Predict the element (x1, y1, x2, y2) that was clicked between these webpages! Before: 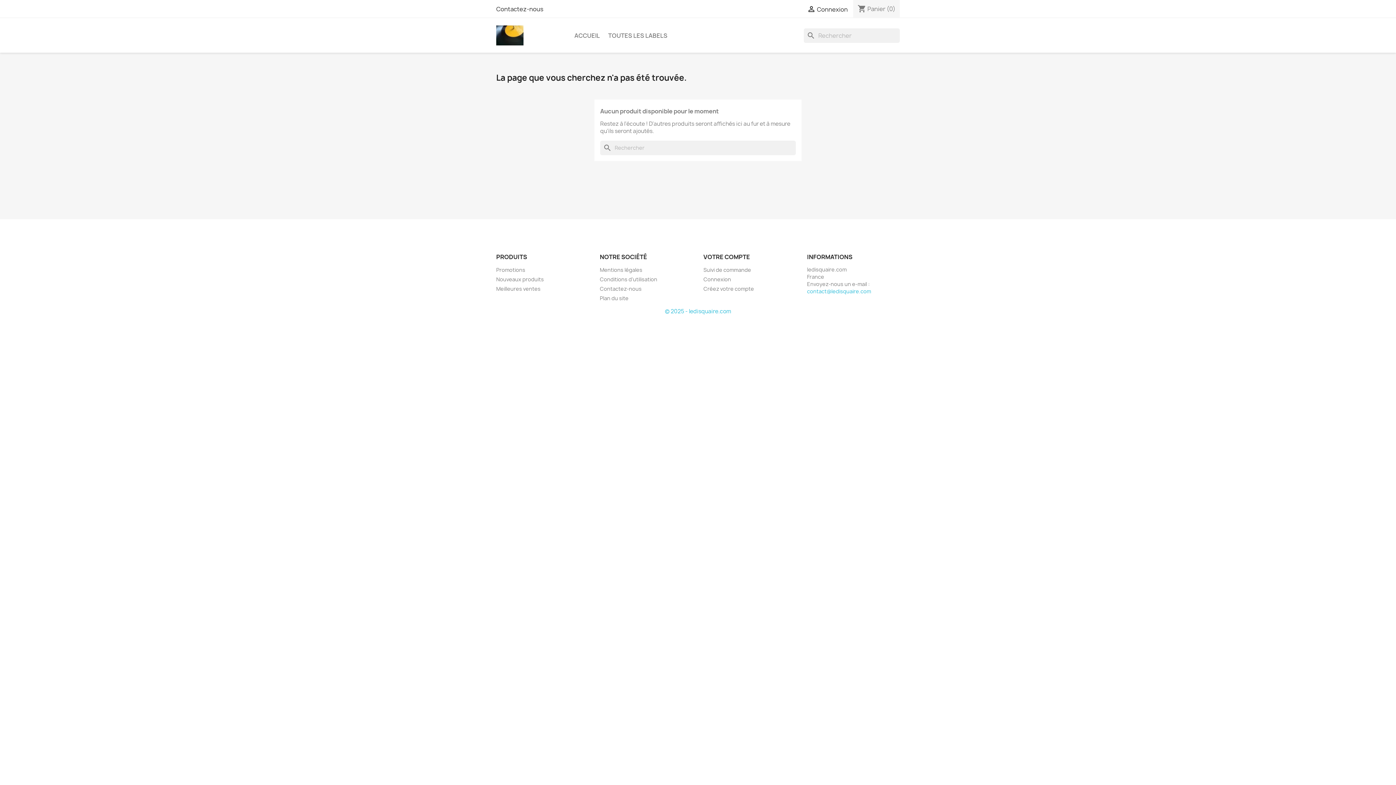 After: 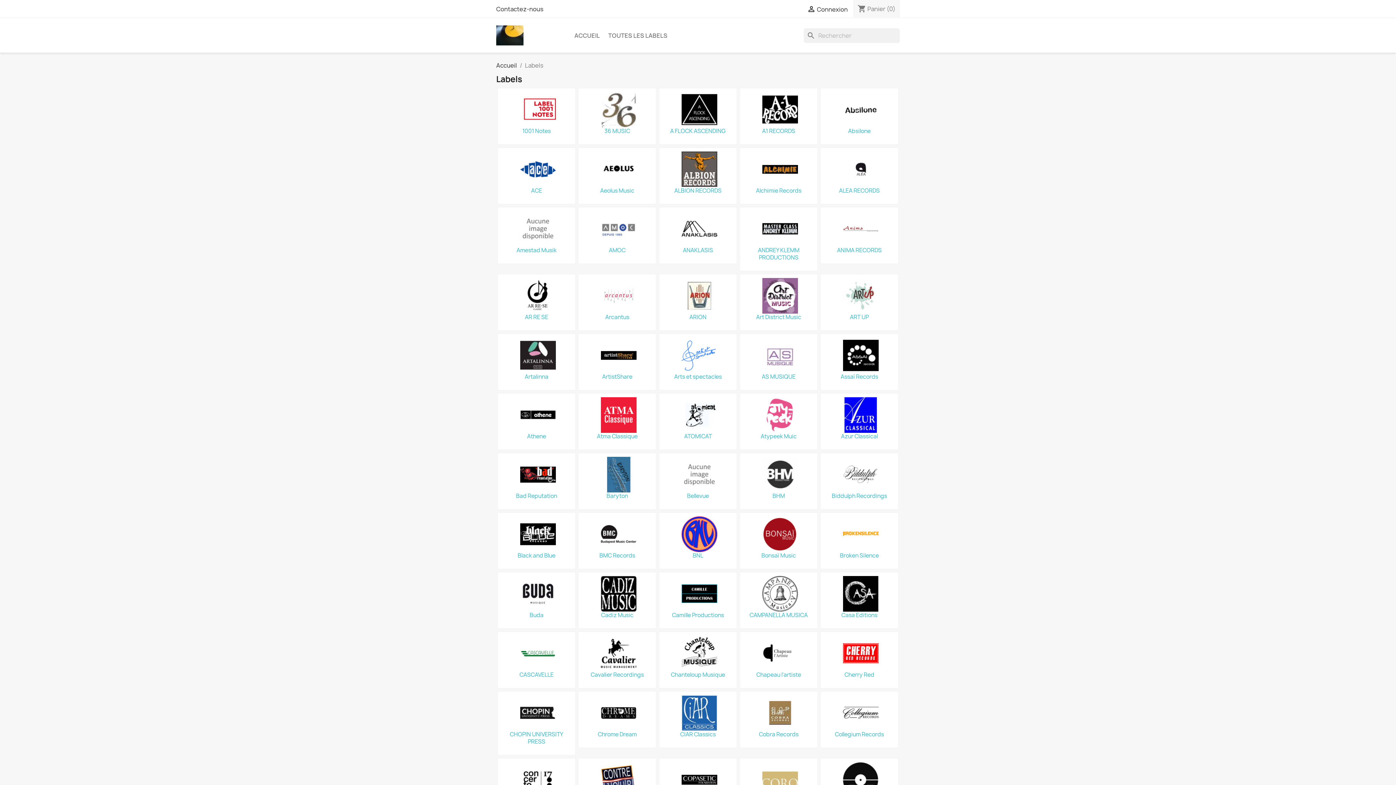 Action: bbox: (604, 28, 671, 42) label: TOUTES LES LABELS